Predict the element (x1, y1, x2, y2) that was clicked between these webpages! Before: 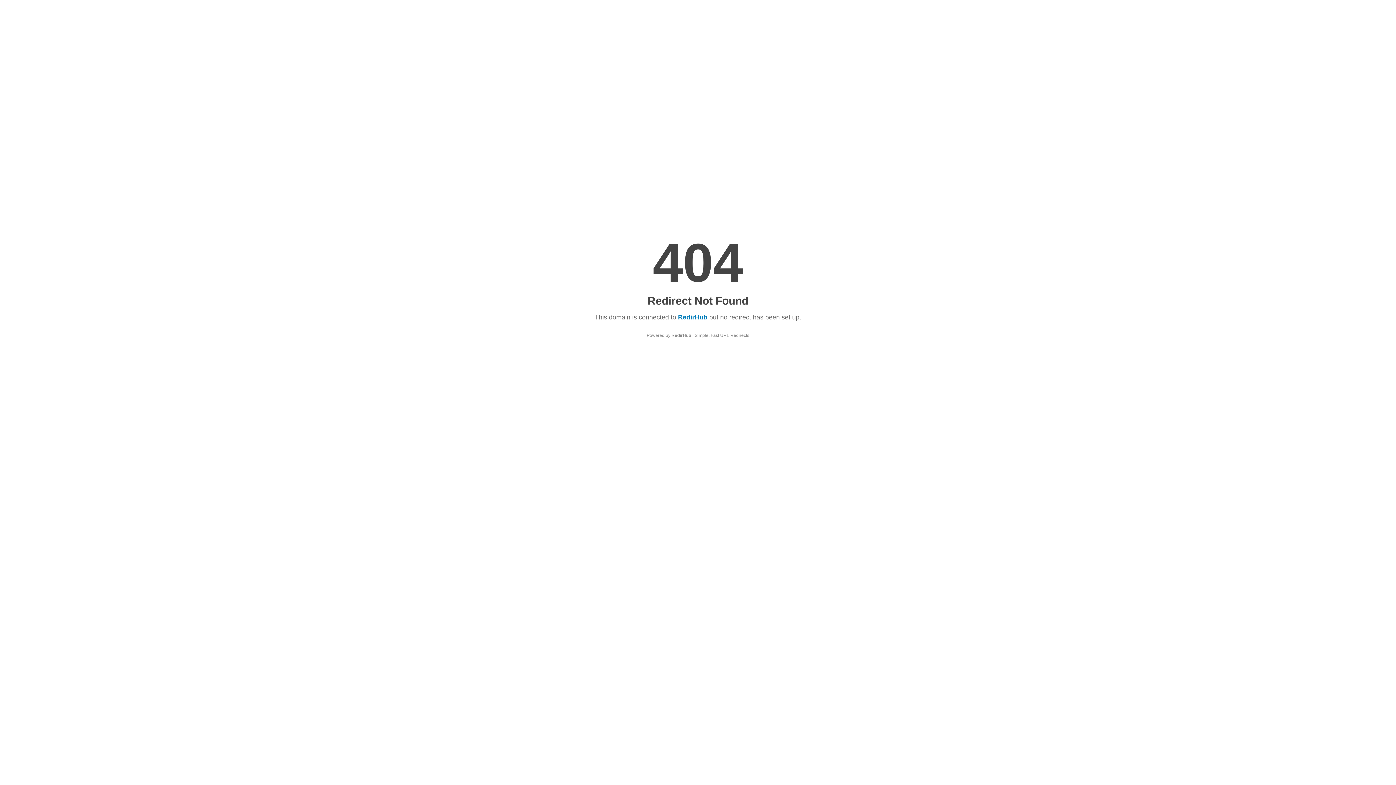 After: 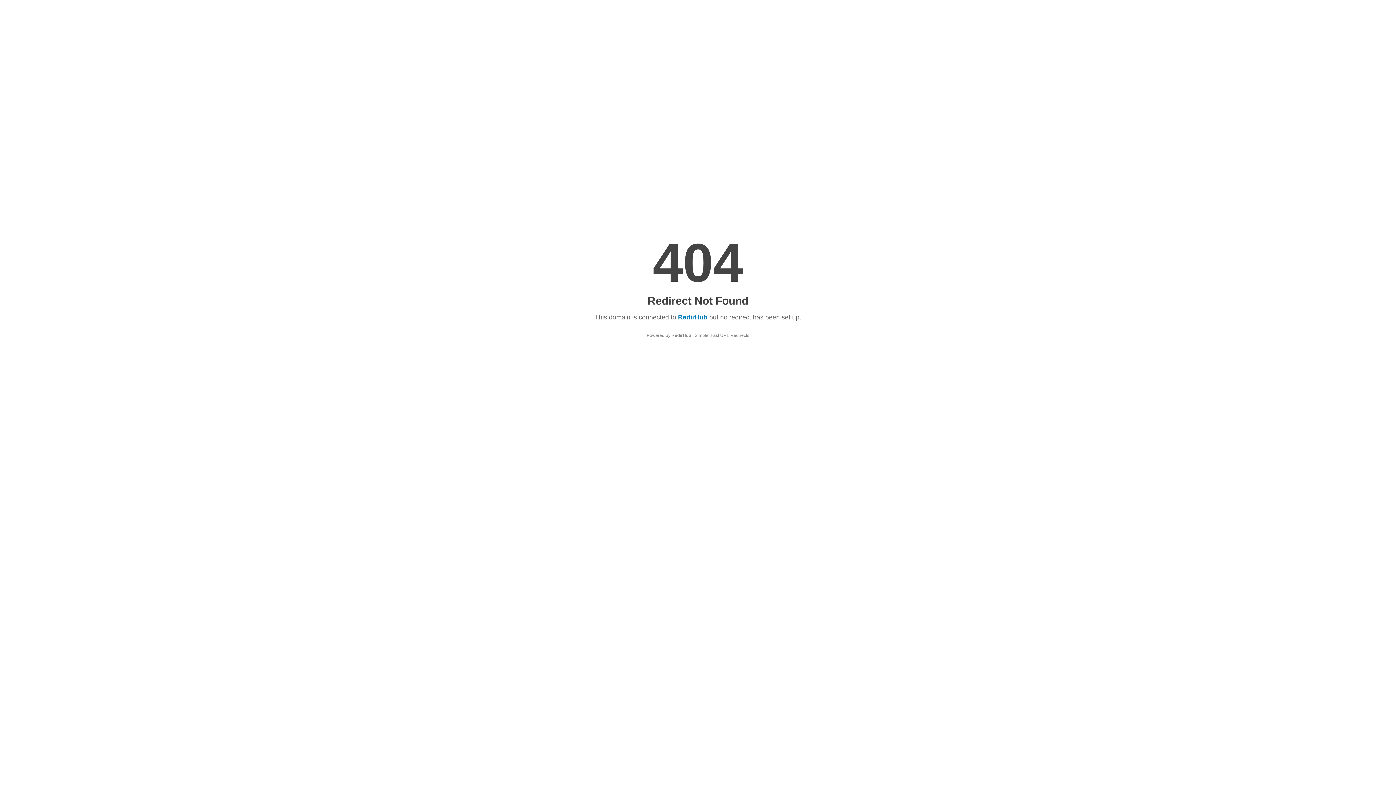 Action: bbox: (678, 313, 707, 321) label: RedirHub